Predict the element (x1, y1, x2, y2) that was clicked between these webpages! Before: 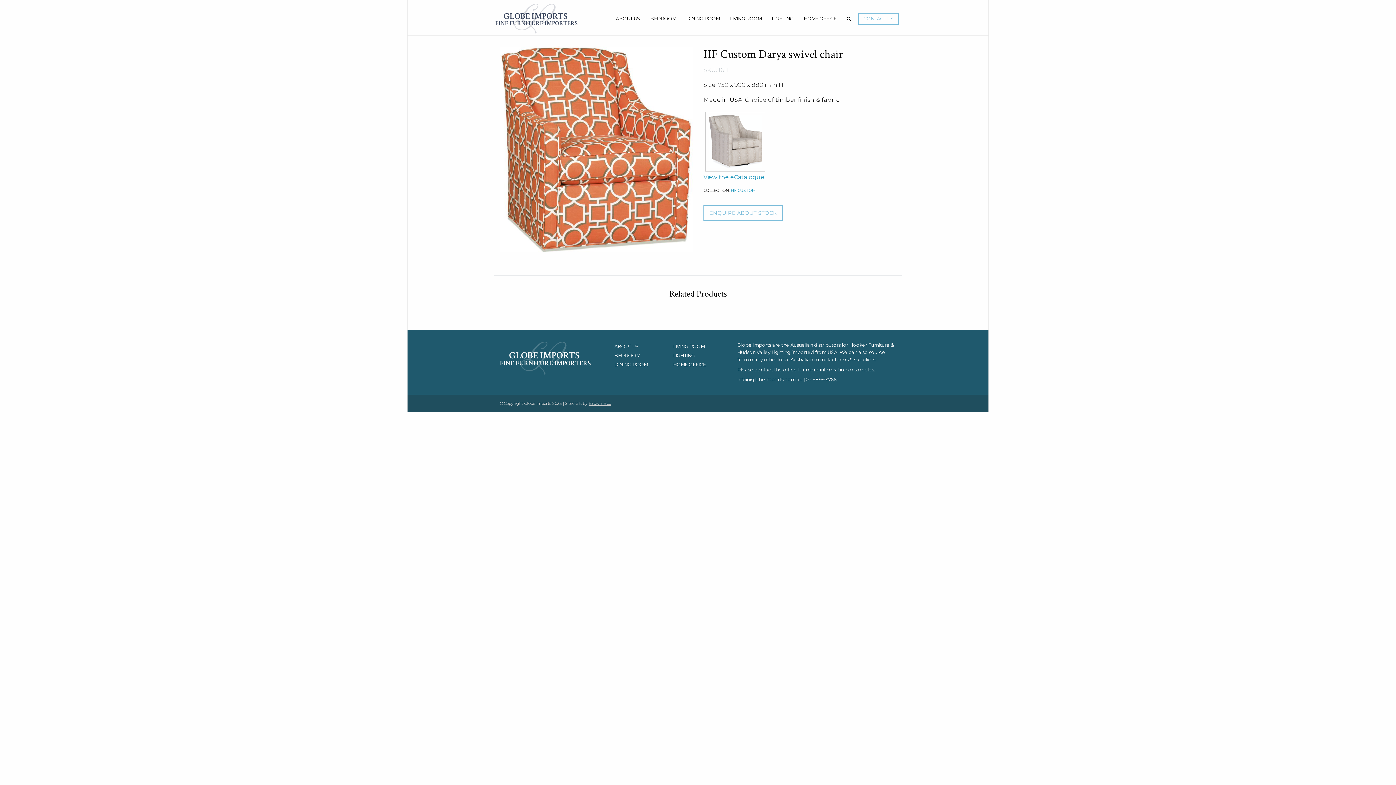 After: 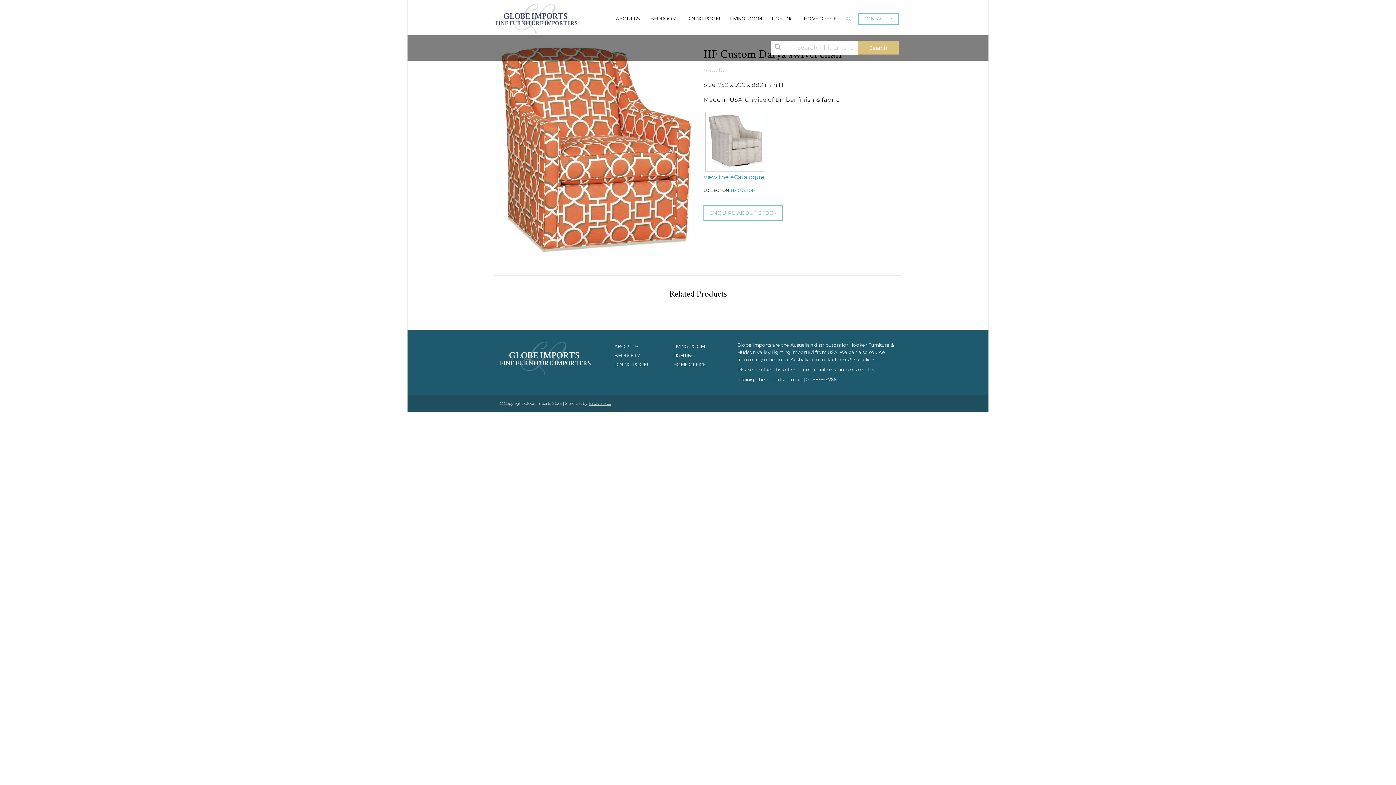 Action: bbox: (842, 13, 857, 23)